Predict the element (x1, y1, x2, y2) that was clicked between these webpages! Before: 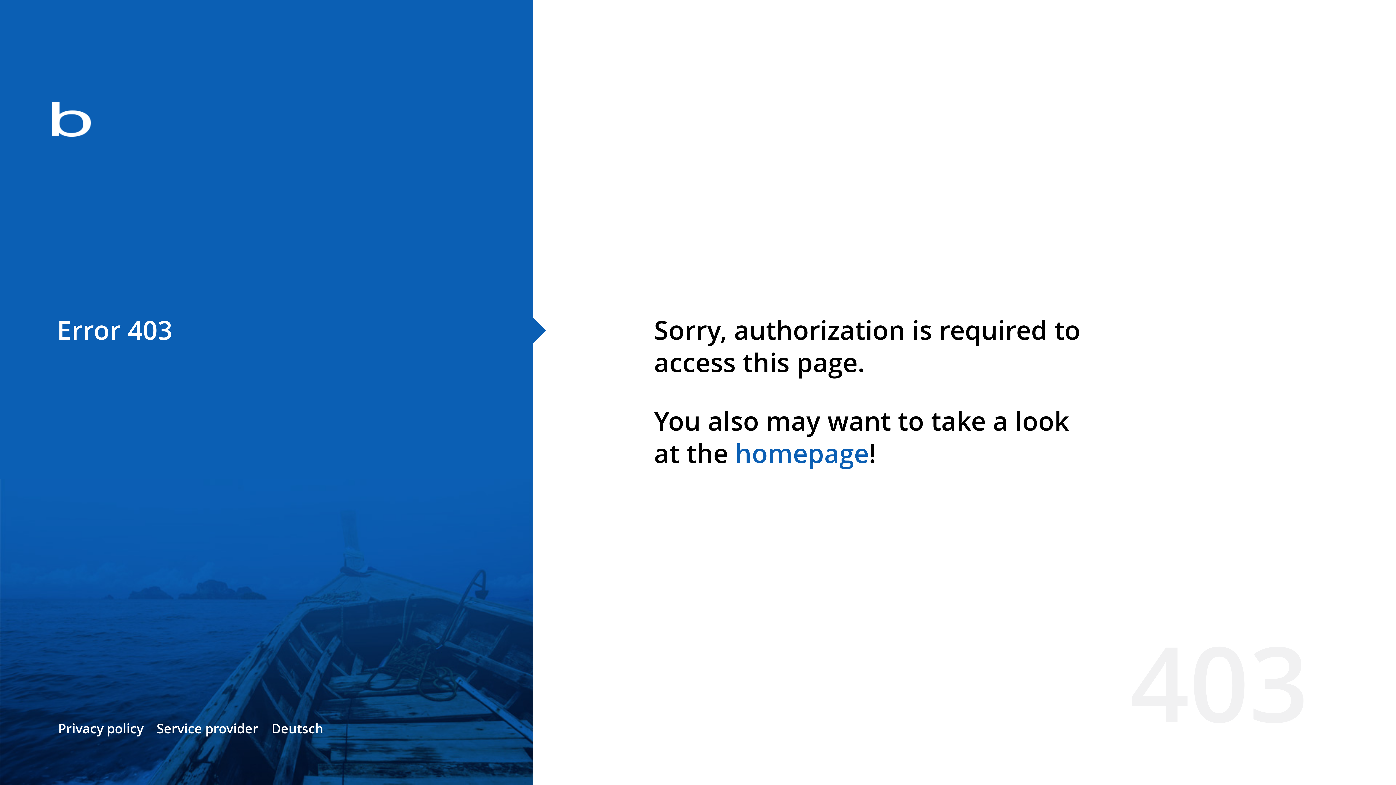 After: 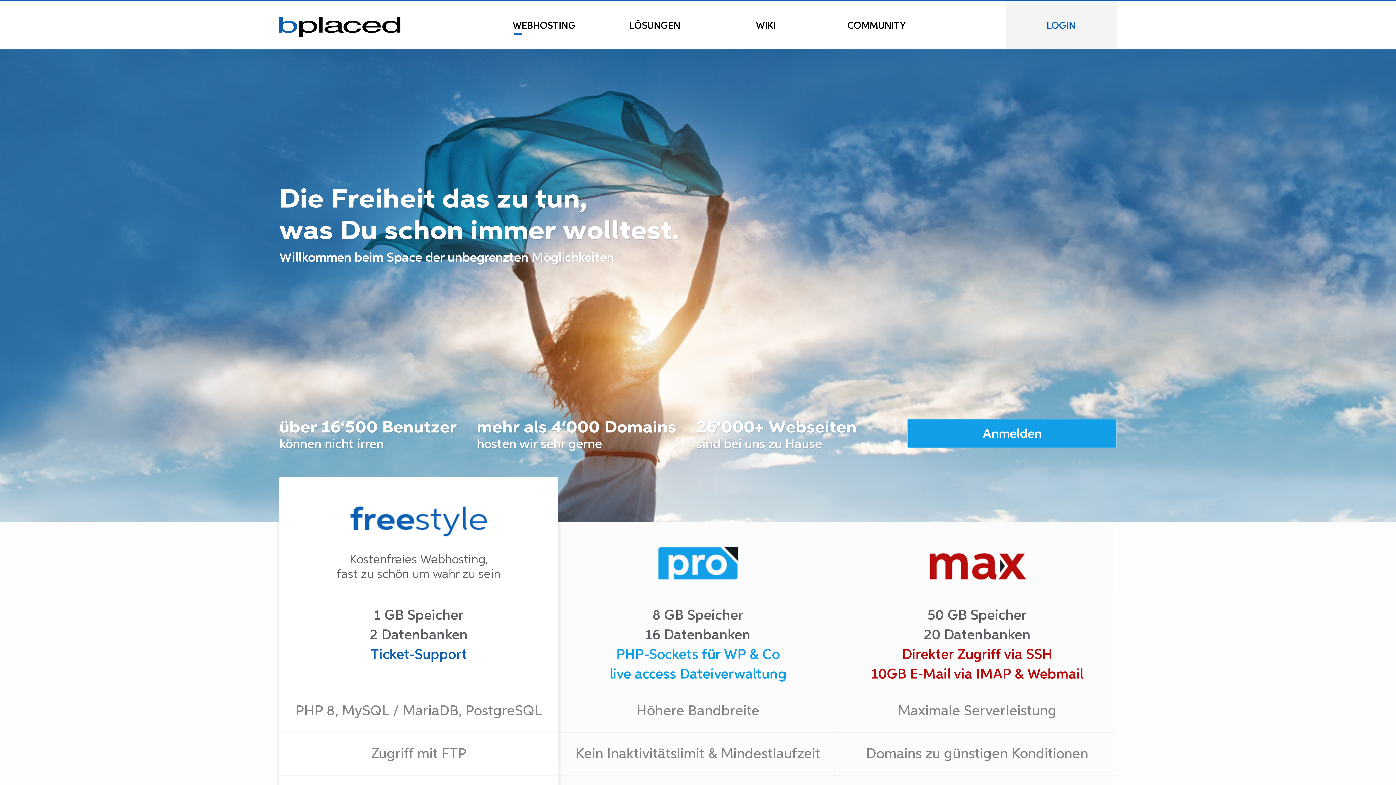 Action: bbox: (0, 78, 533, 163)